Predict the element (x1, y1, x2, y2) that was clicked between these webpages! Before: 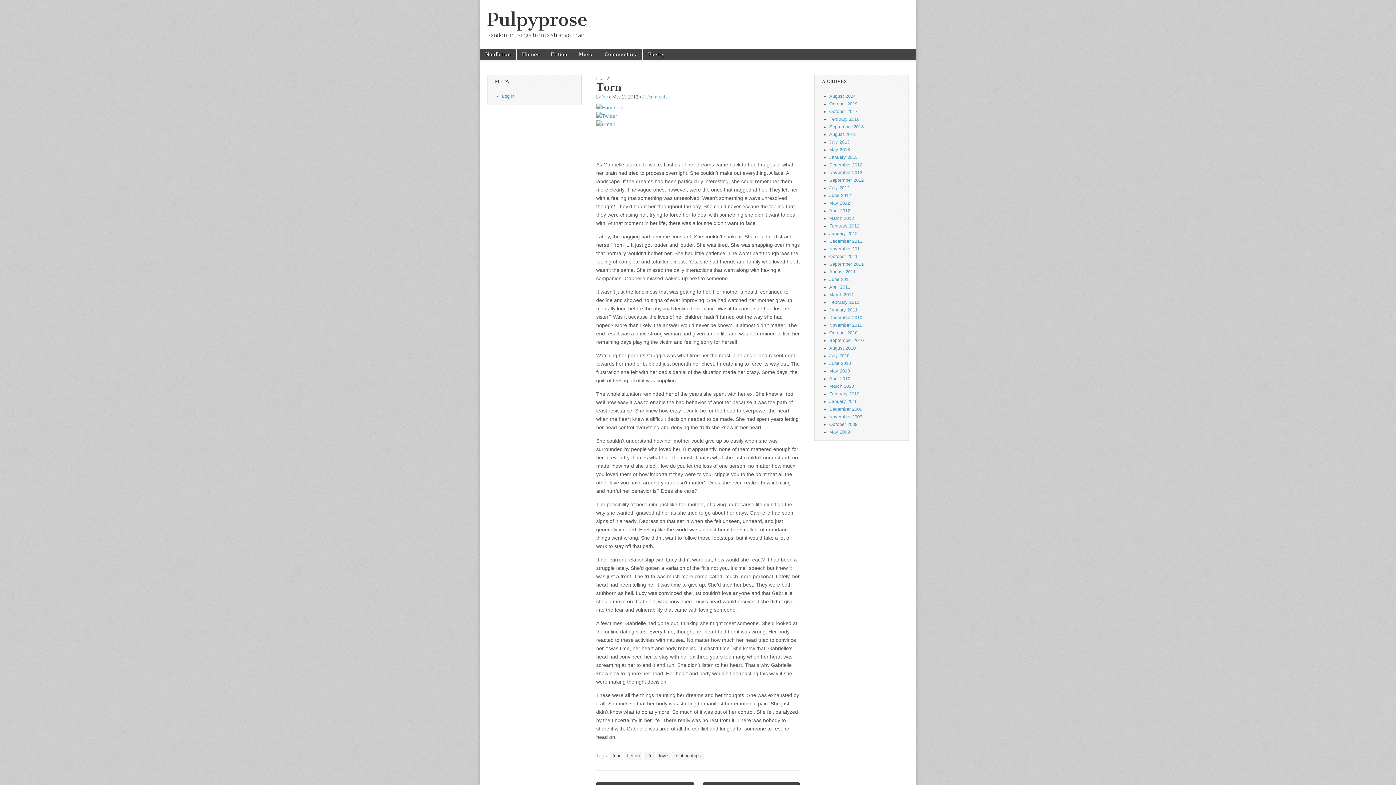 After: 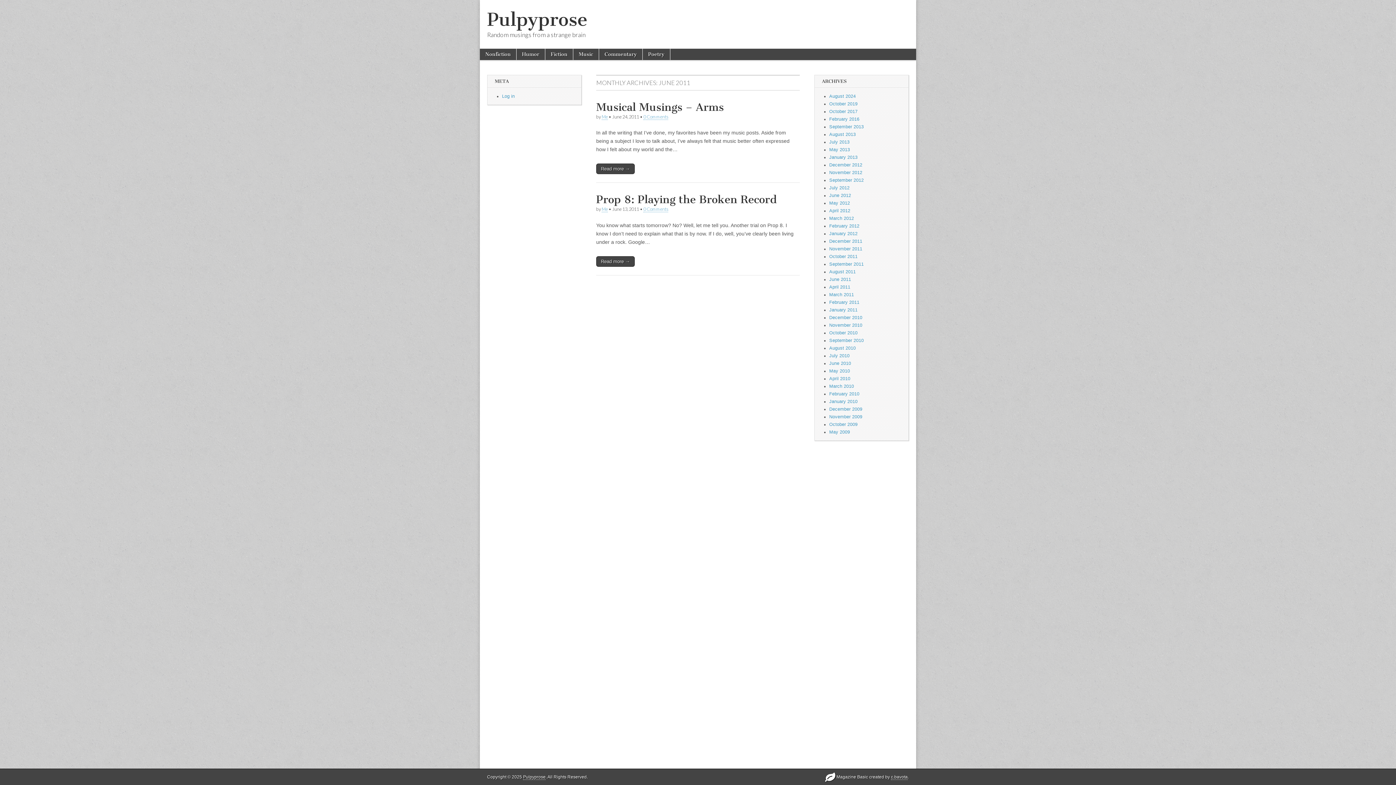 Action: label: June 2011 bbox: (829, 276, 851, 282)